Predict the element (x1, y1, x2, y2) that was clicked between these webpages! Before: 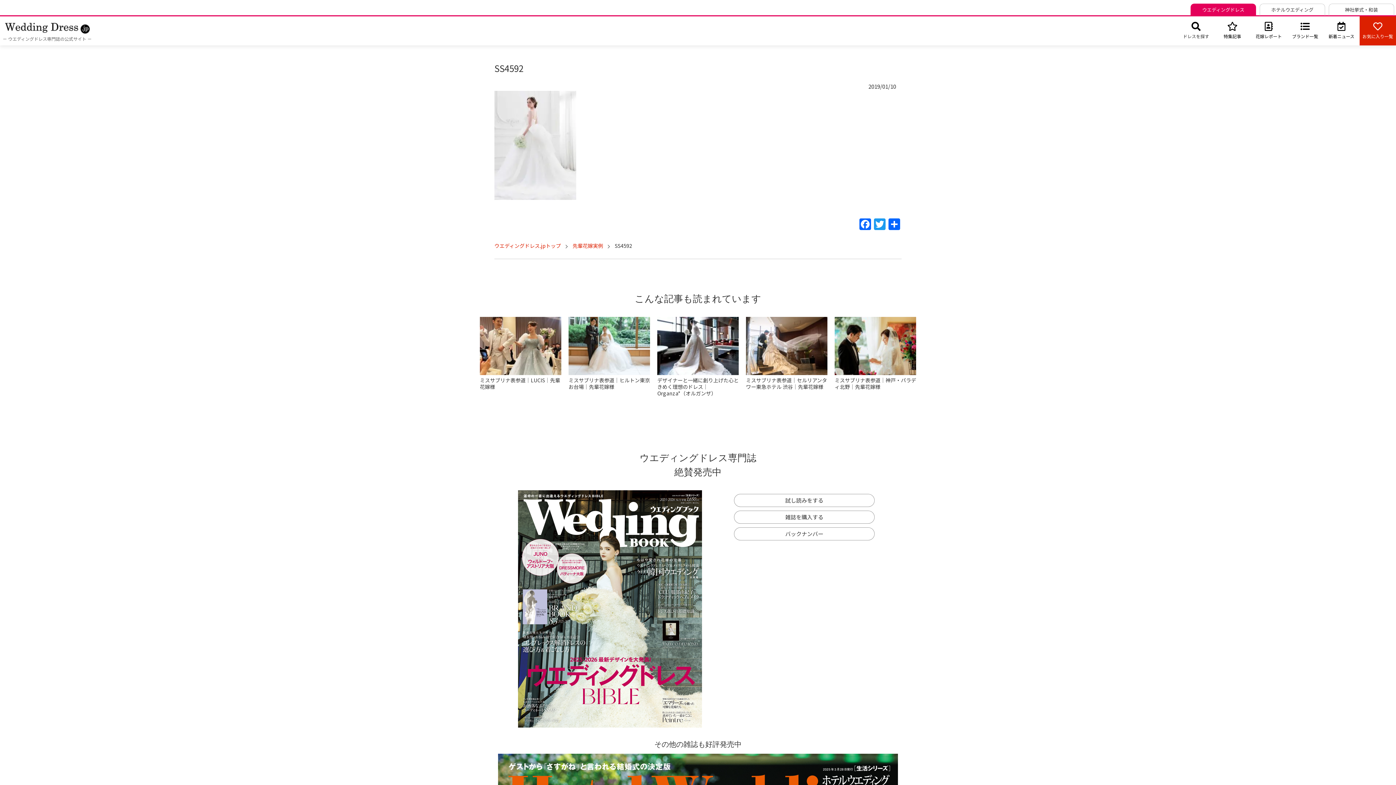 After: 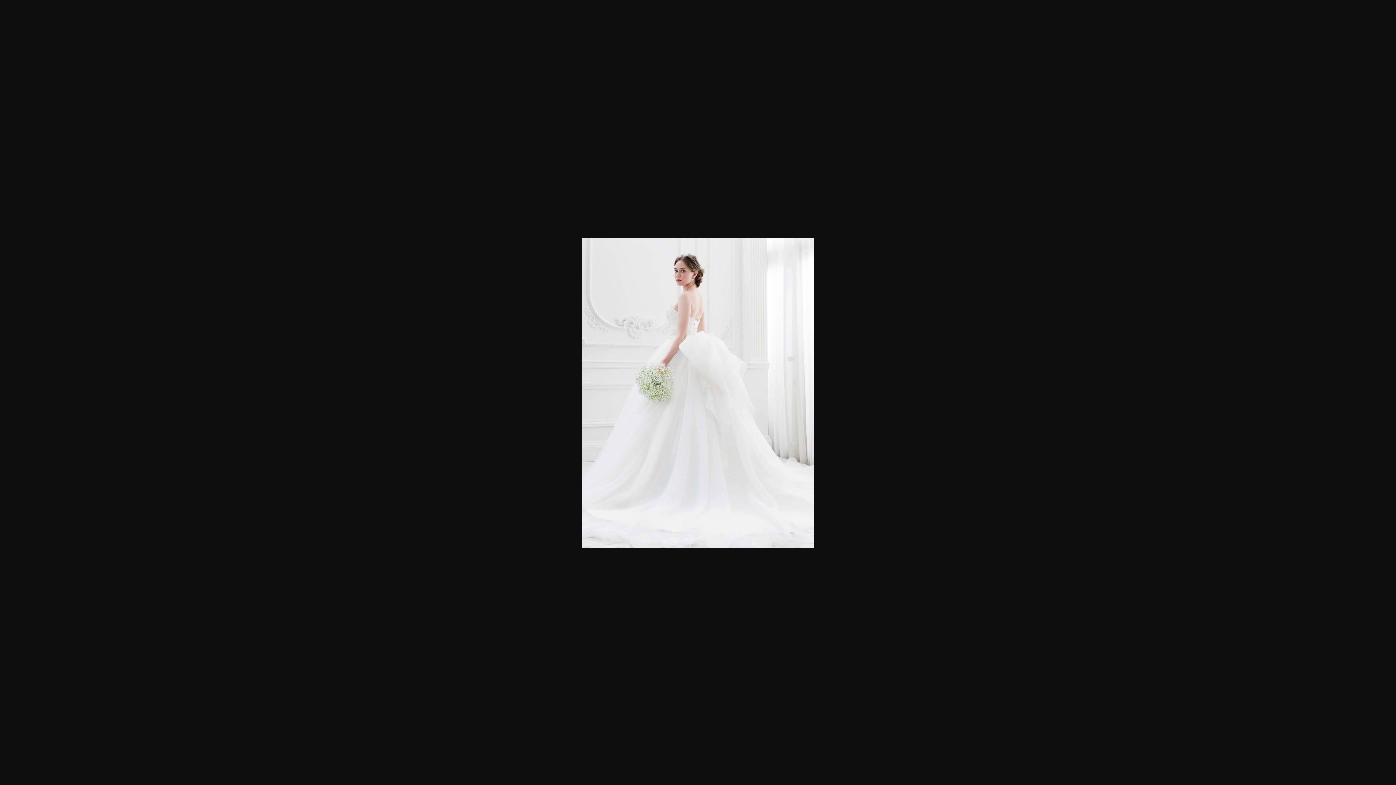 Action: bbox: (494, 191, 576, 199)